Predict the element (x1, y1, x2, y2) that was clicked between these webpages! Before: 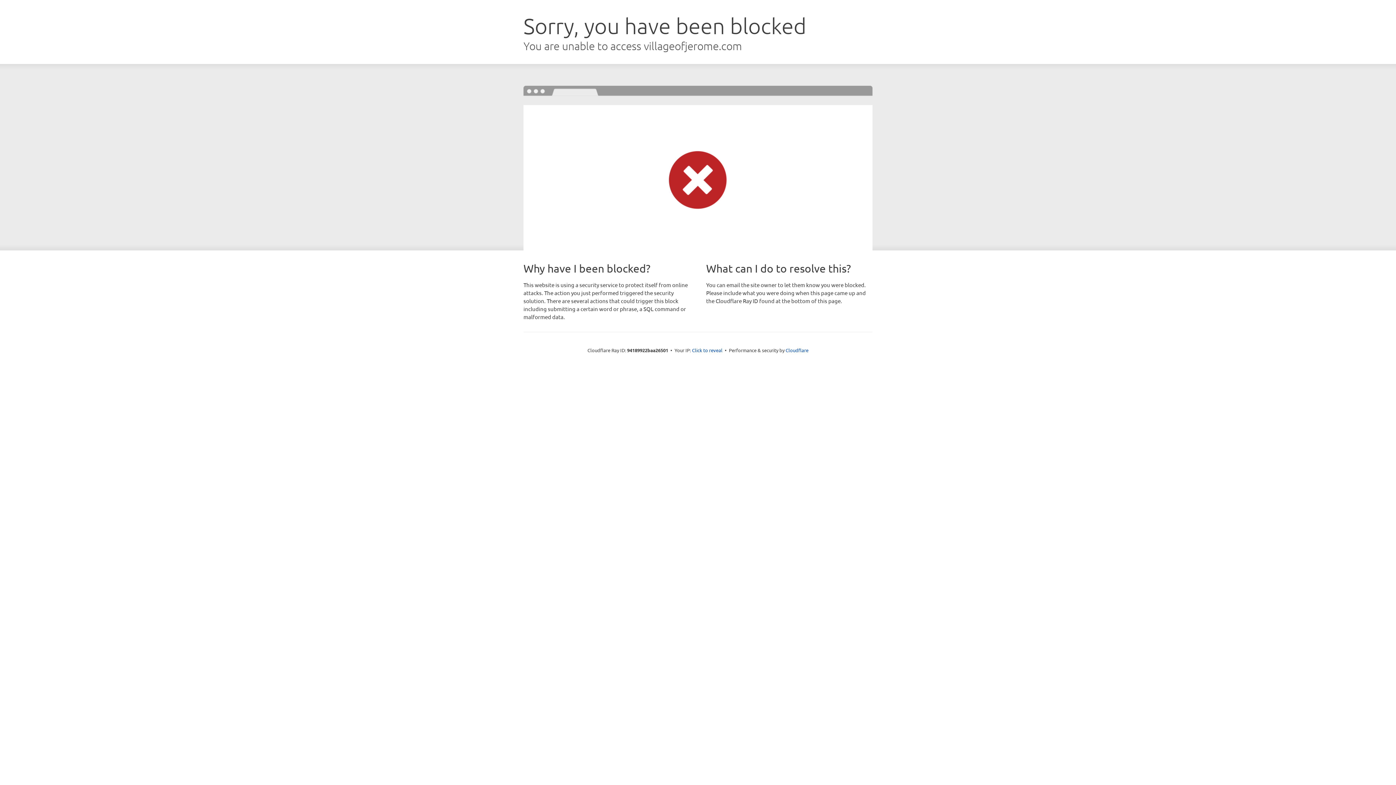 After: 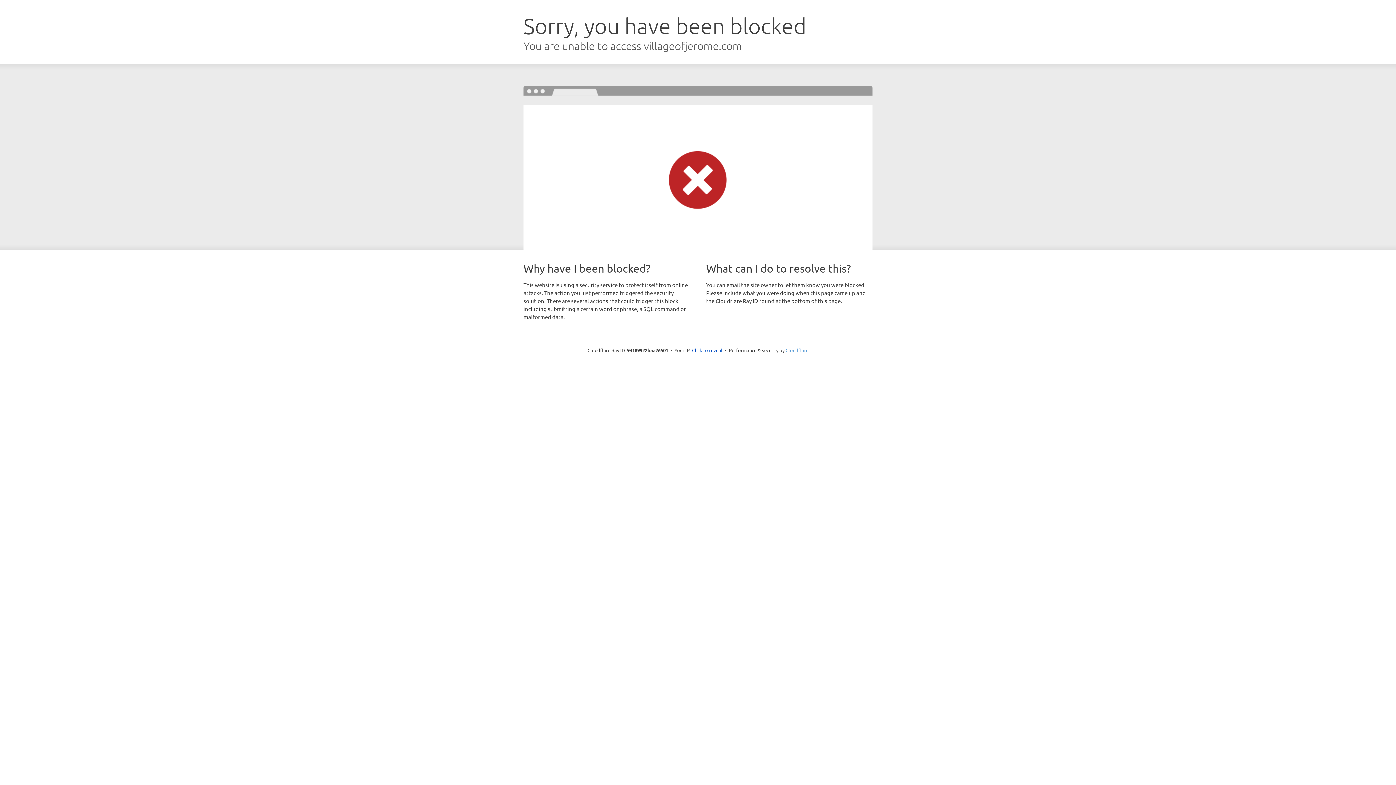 Action: bbox: (785, 347, 808, 353) label: Cloudflare